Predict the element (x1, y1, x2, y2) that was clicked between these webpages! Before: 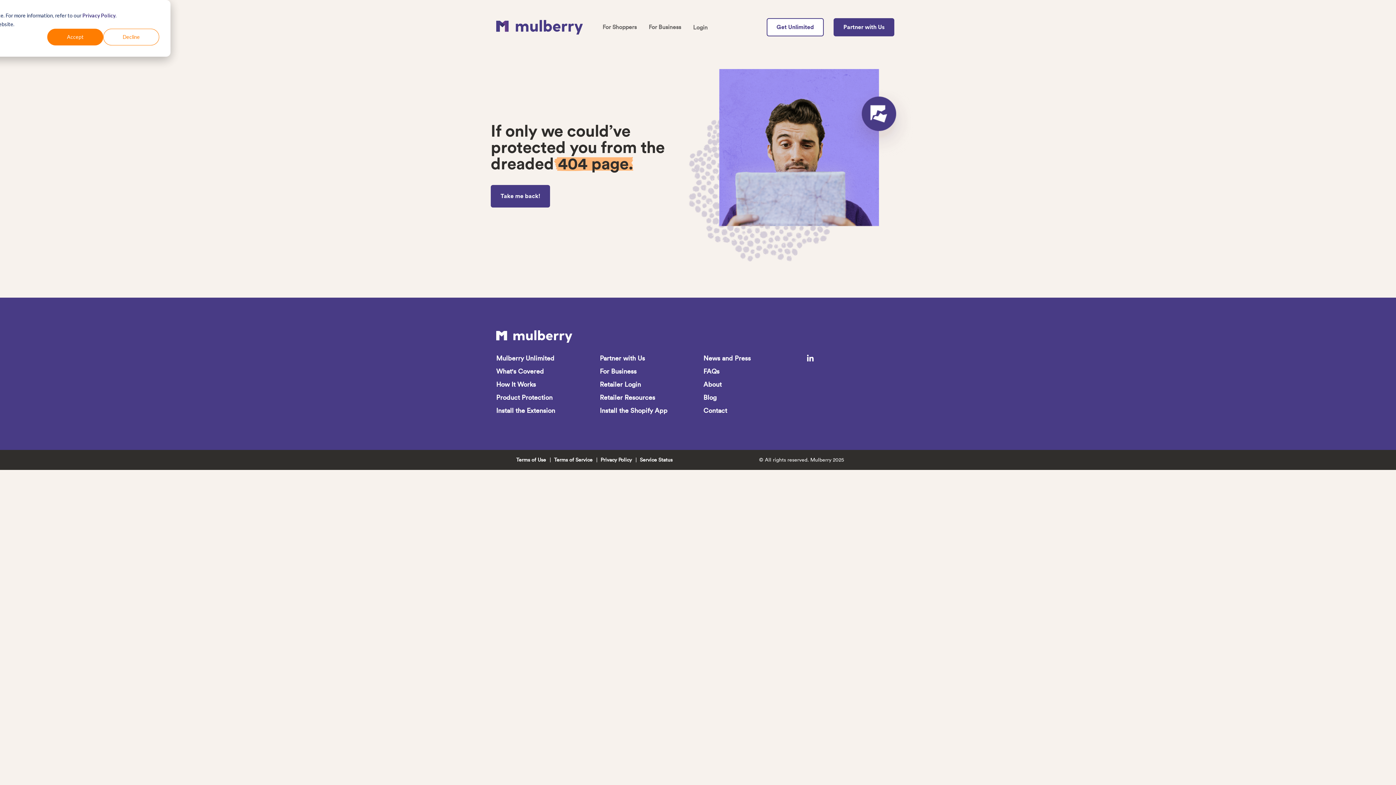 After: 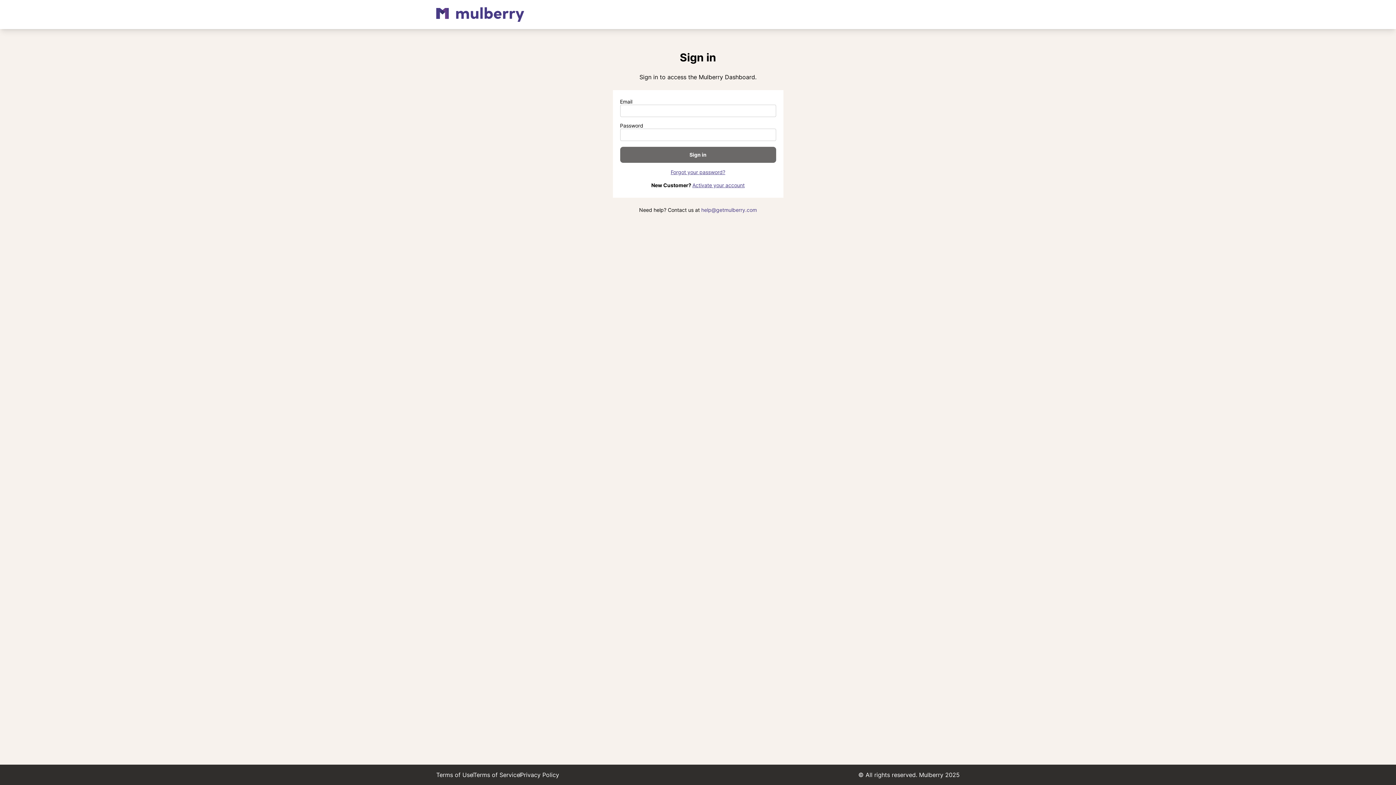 Action: label: Login bbox: (693, 23, 707, 31)